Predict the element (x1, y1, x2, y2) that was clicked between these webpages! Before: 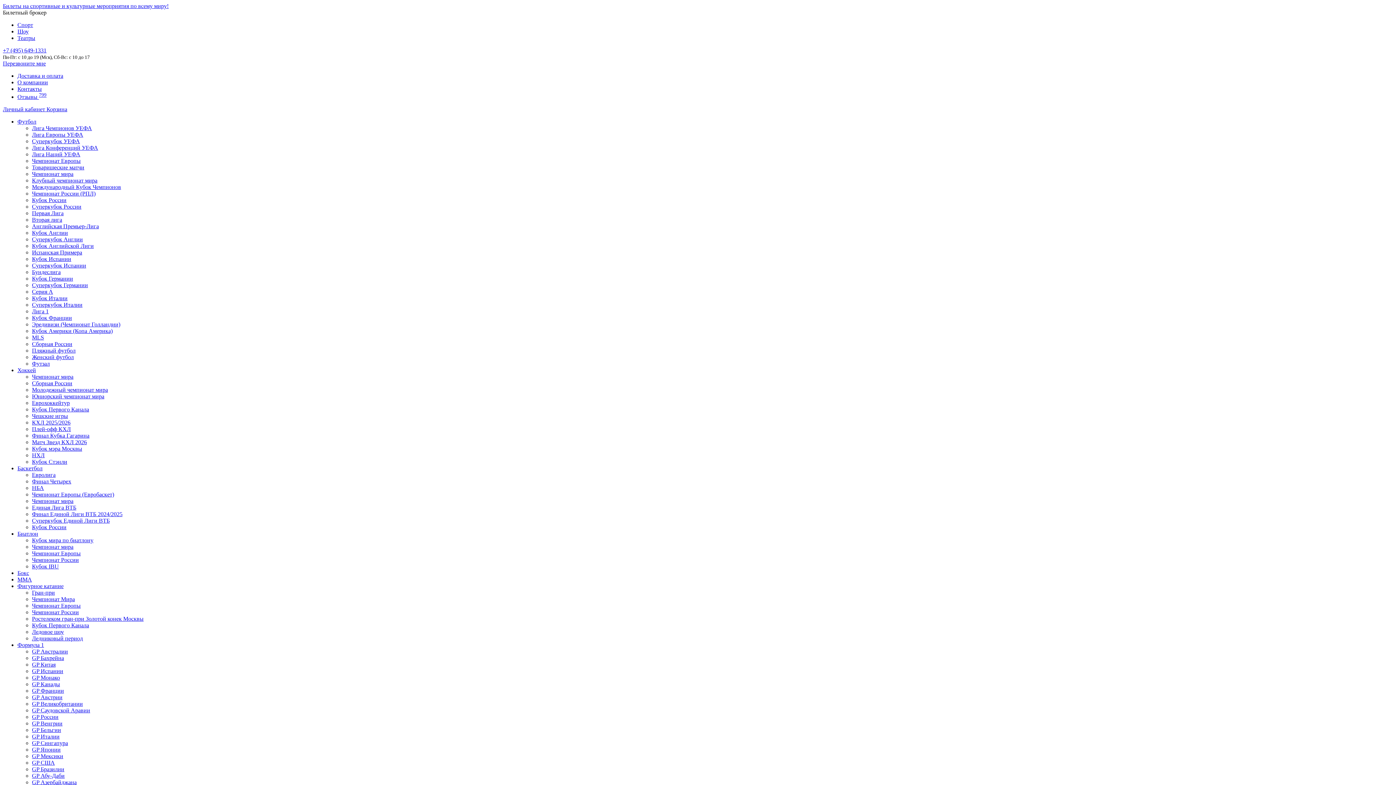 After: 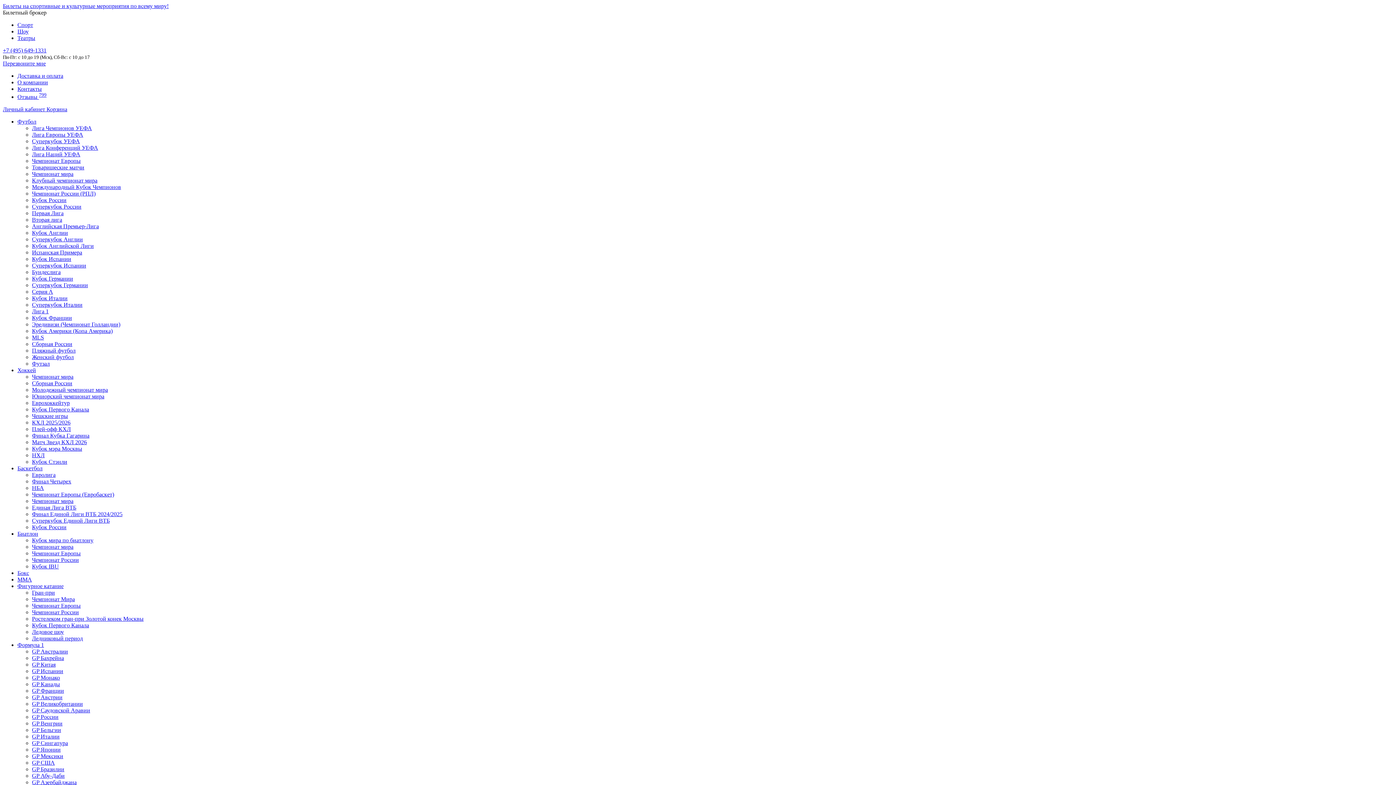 Action: label: Кубок Английской Лиги bbox: (32, 243, 93, 249)